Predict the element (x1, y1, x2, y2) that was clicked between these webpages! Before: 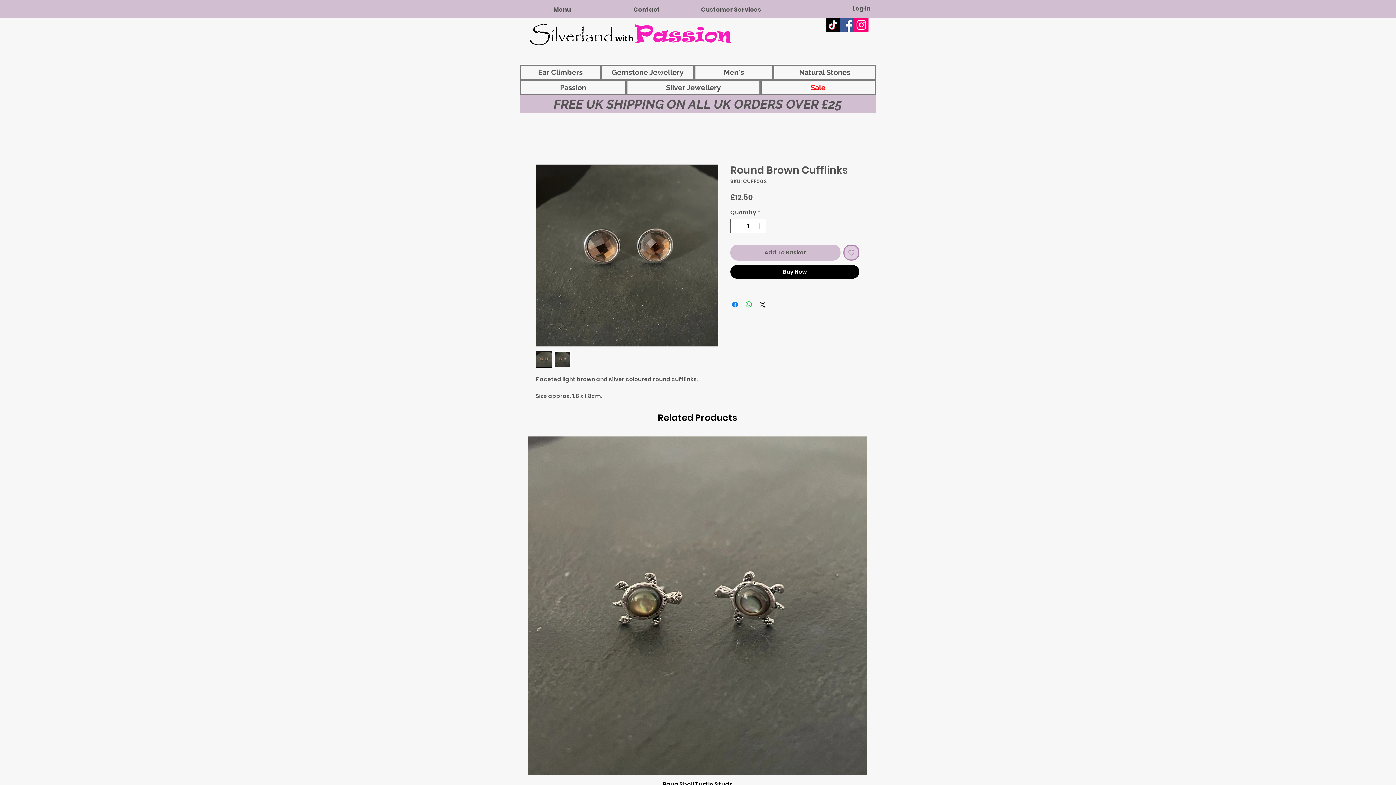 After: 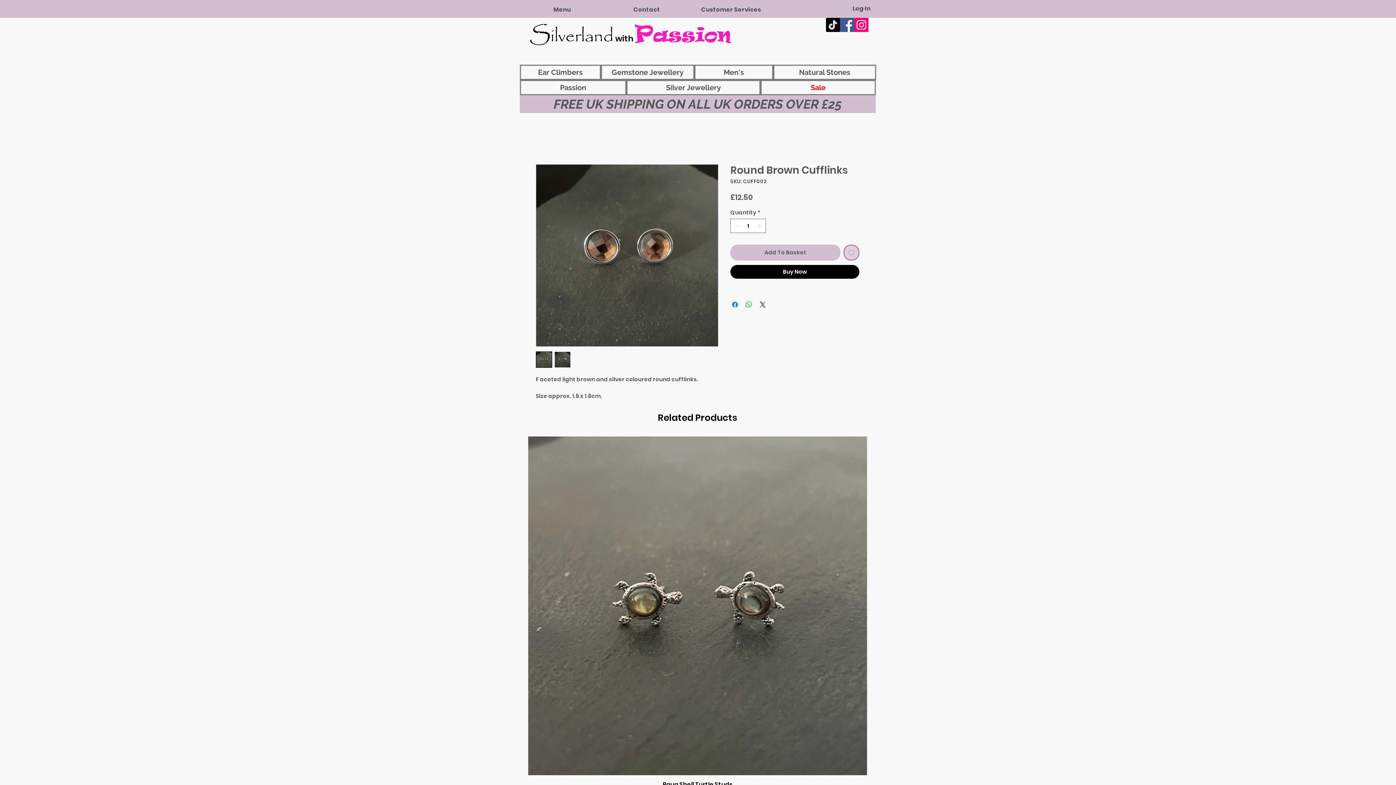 Action: bbox: (854, 17, 868, 32) label: Instagram